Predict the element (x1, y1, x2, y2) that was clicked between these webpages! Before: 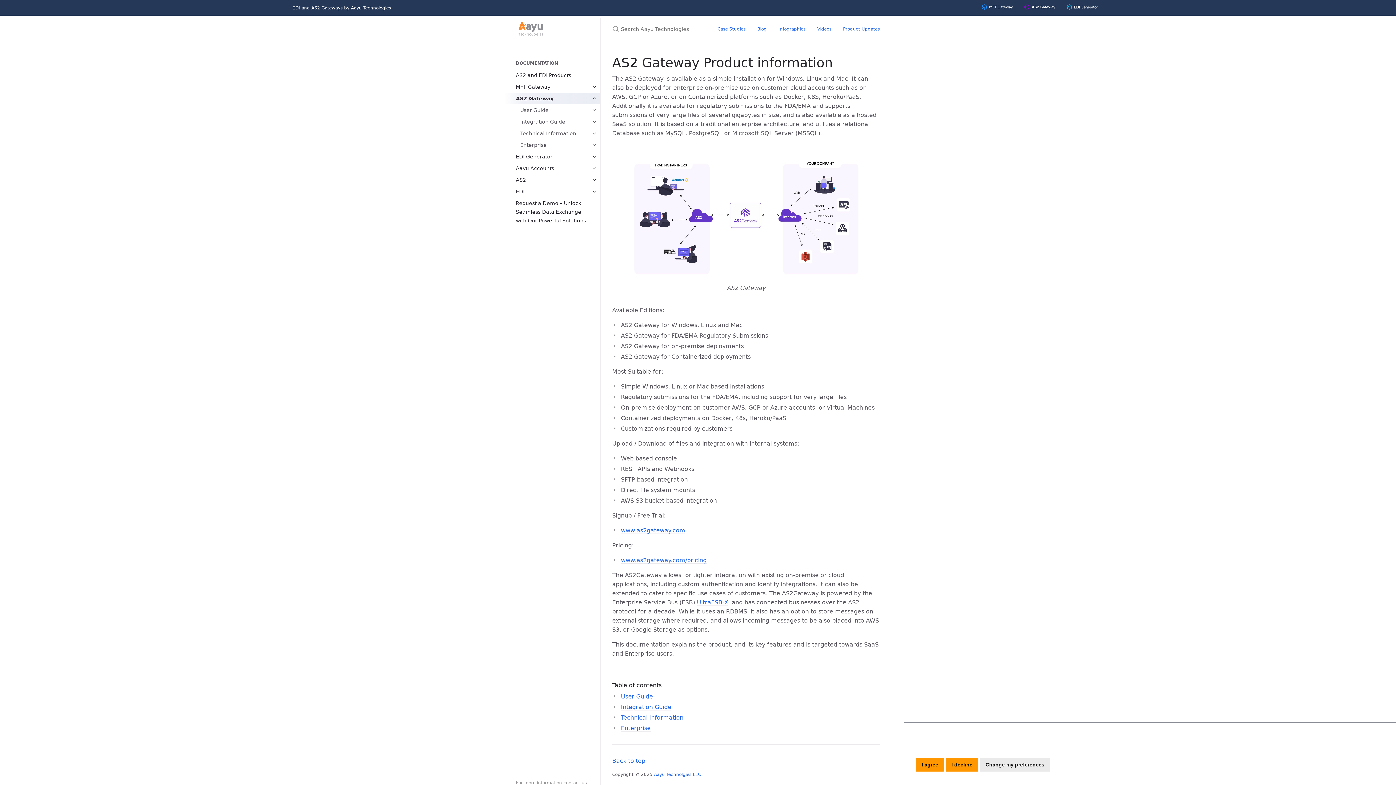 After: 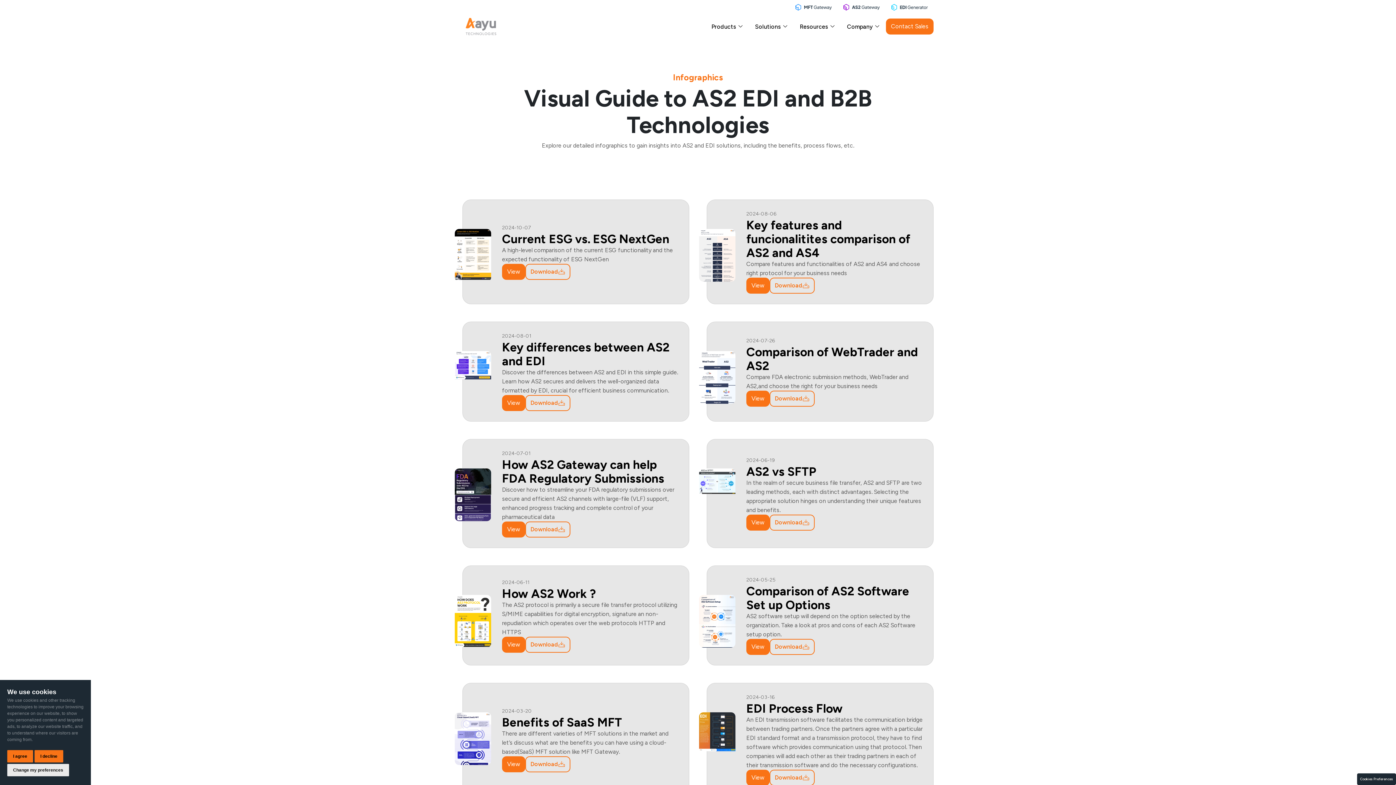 Action: bbox: (772, 18, 811, 39) label: Infographics